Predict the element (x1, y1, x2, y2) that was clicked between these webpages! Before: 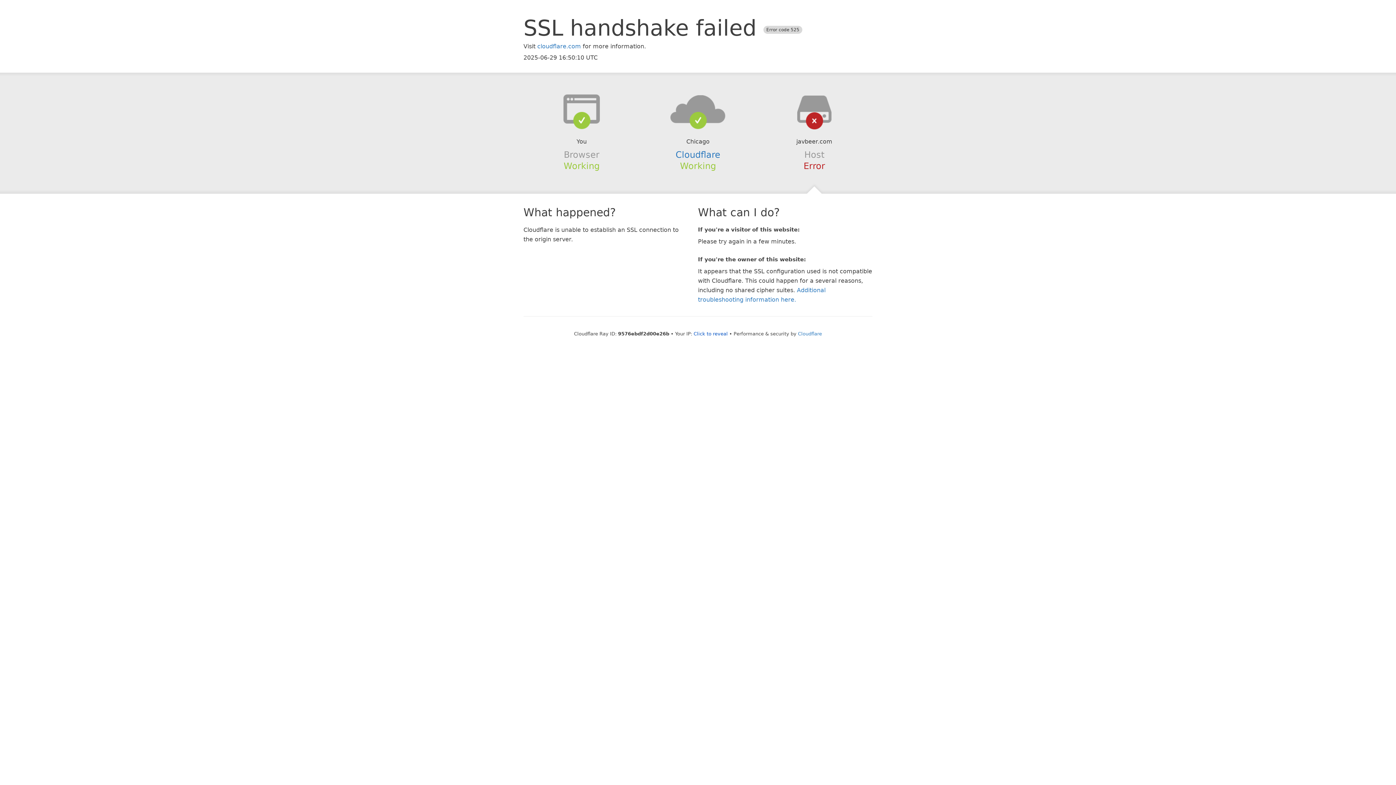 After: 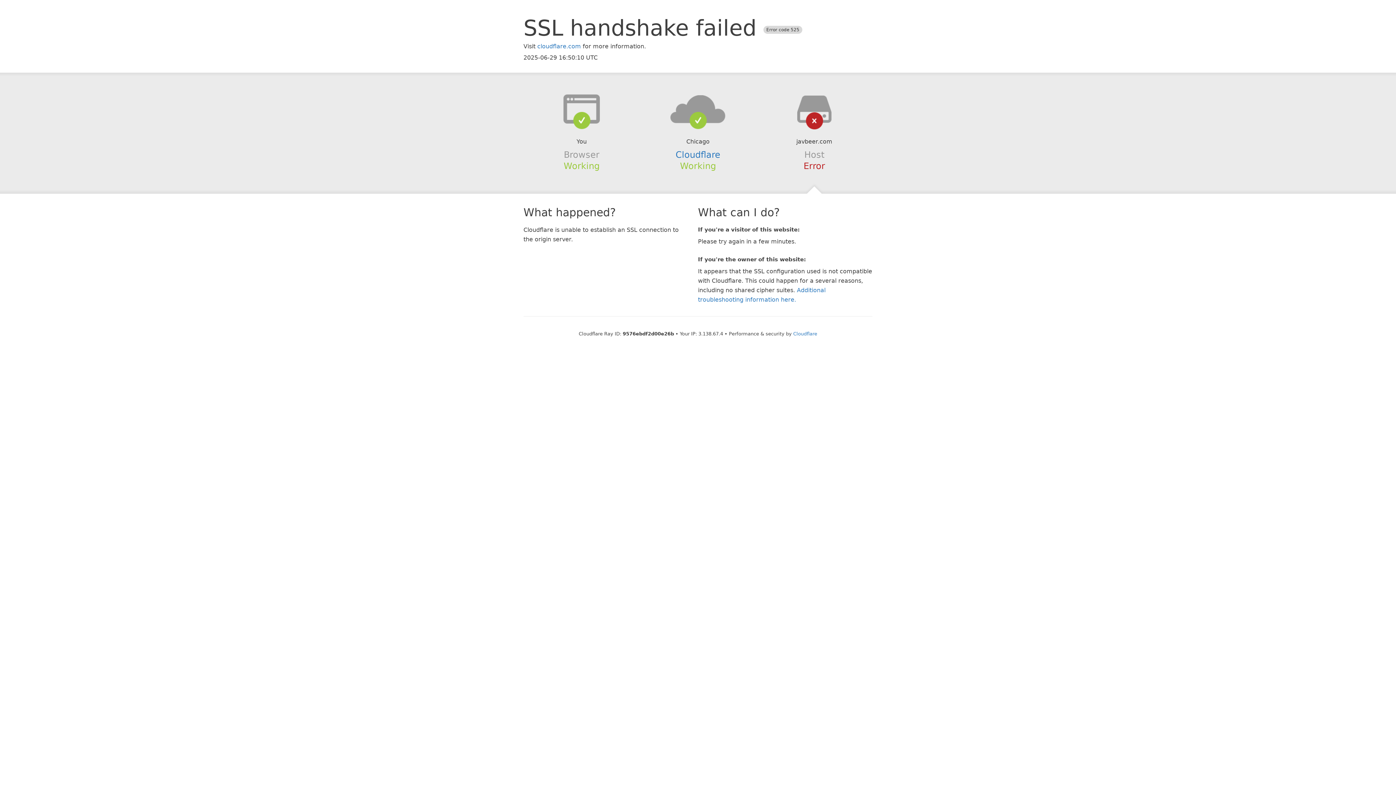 Action: bbox: (693, 331, 728, 336) label: Click to reveal